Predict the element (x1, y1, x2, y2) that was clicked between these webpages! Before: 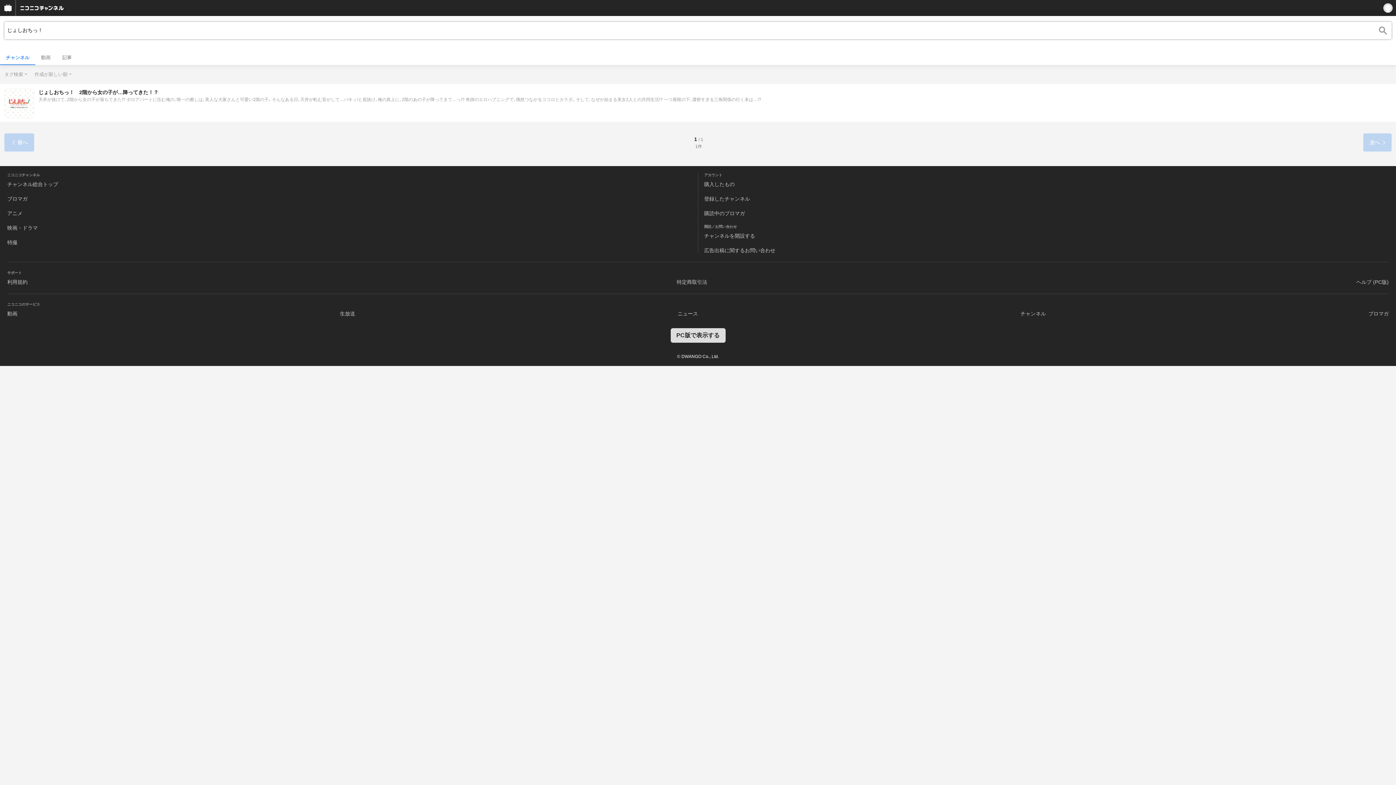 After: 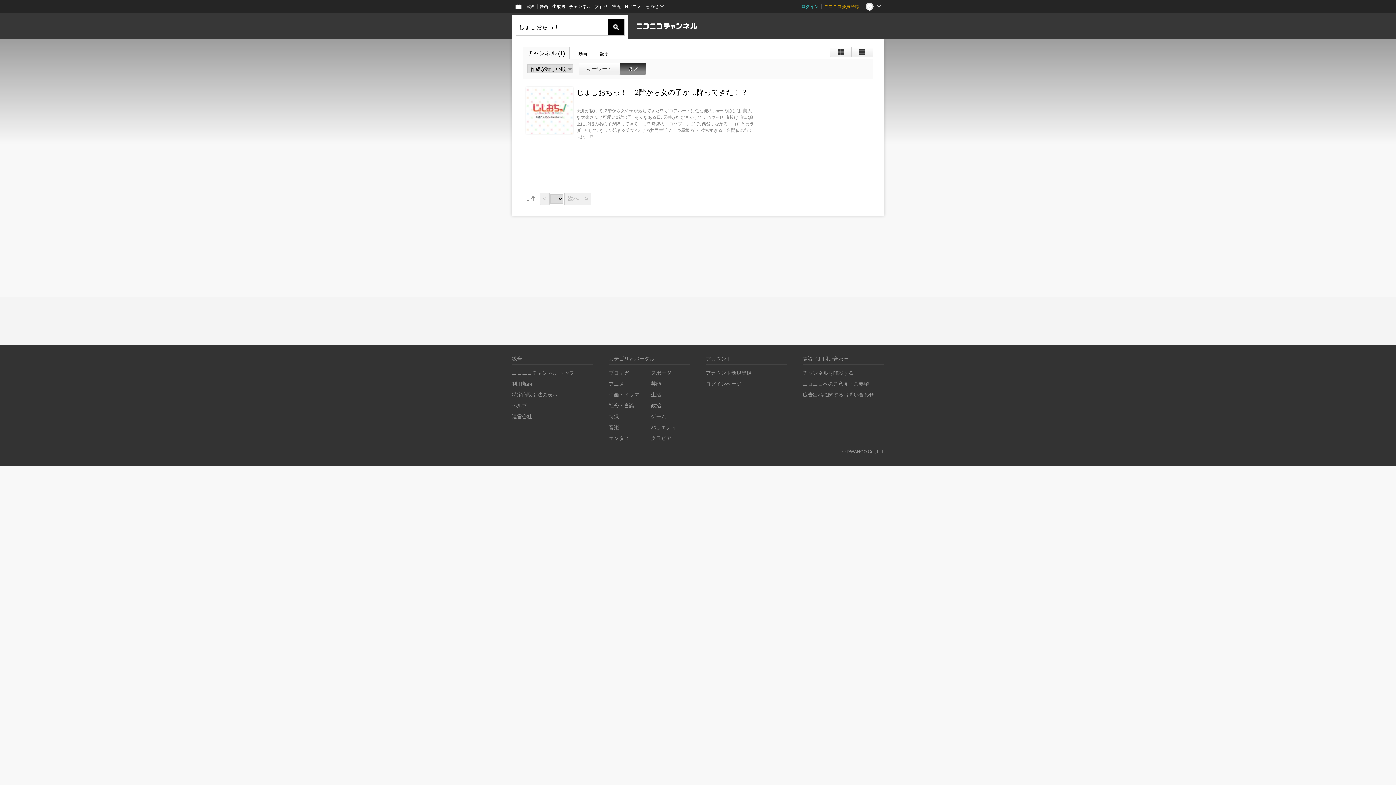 Action: bbox: (670, 328, 725, 342) label: PC版で表示する